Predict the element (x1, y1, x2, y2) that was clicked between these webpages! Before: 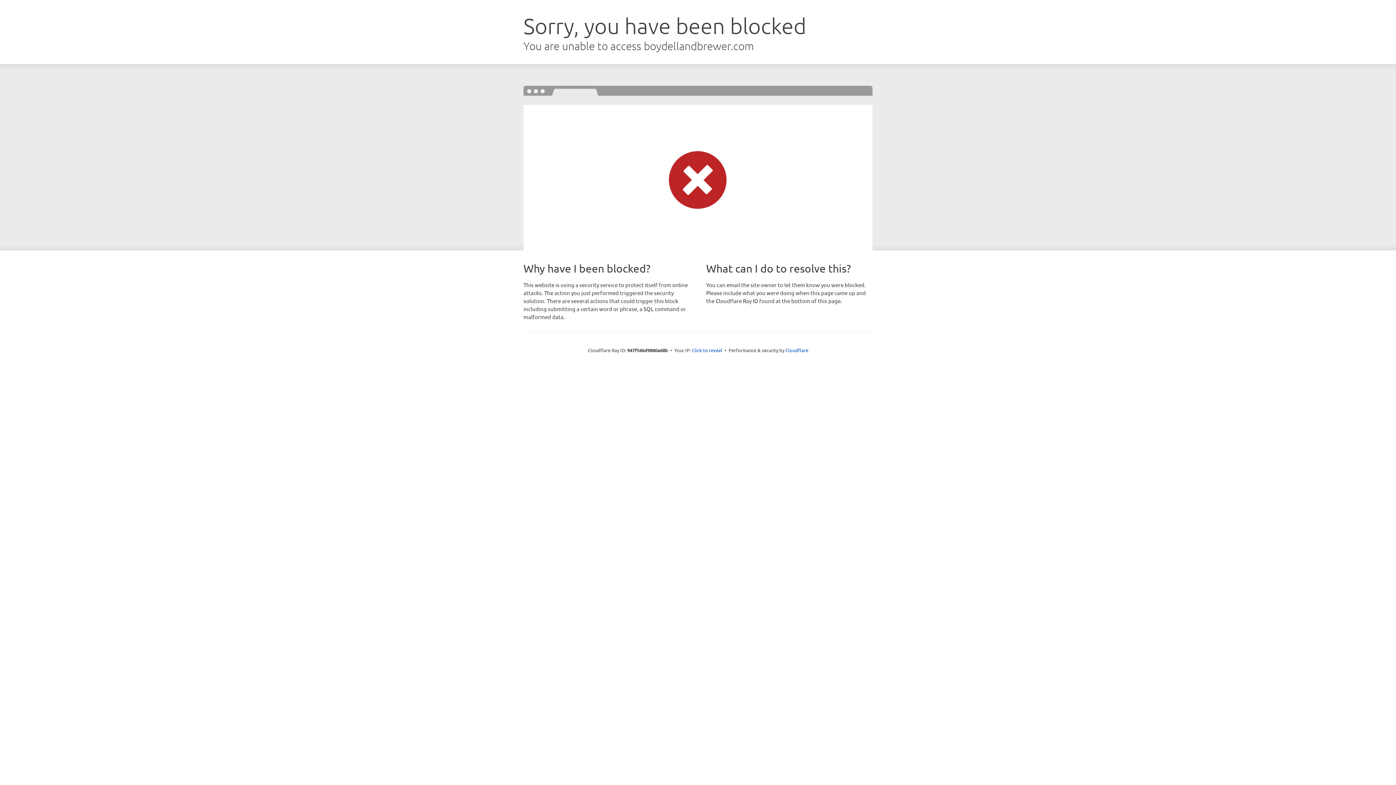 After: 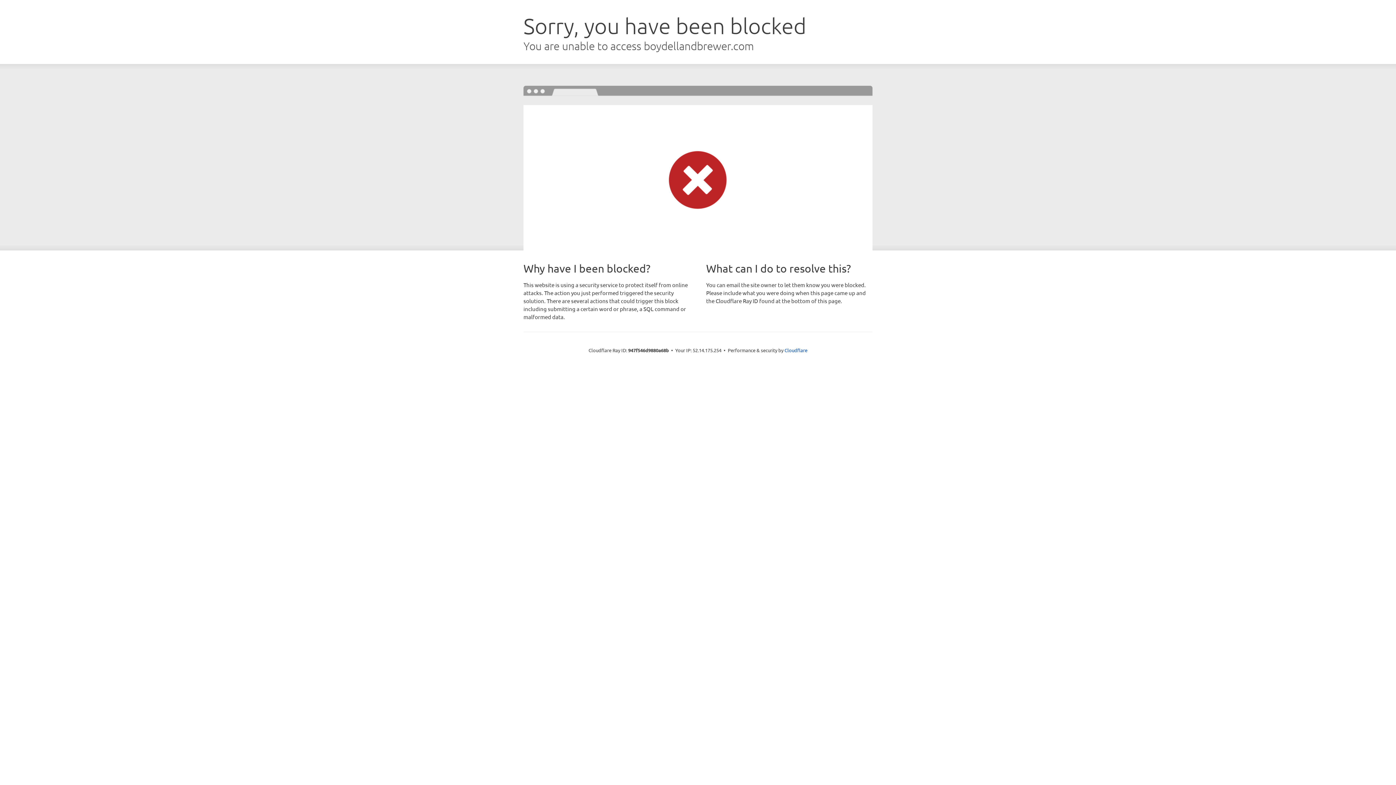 Action: label: Click to reveal bbox: (692, 346, 722, 353)